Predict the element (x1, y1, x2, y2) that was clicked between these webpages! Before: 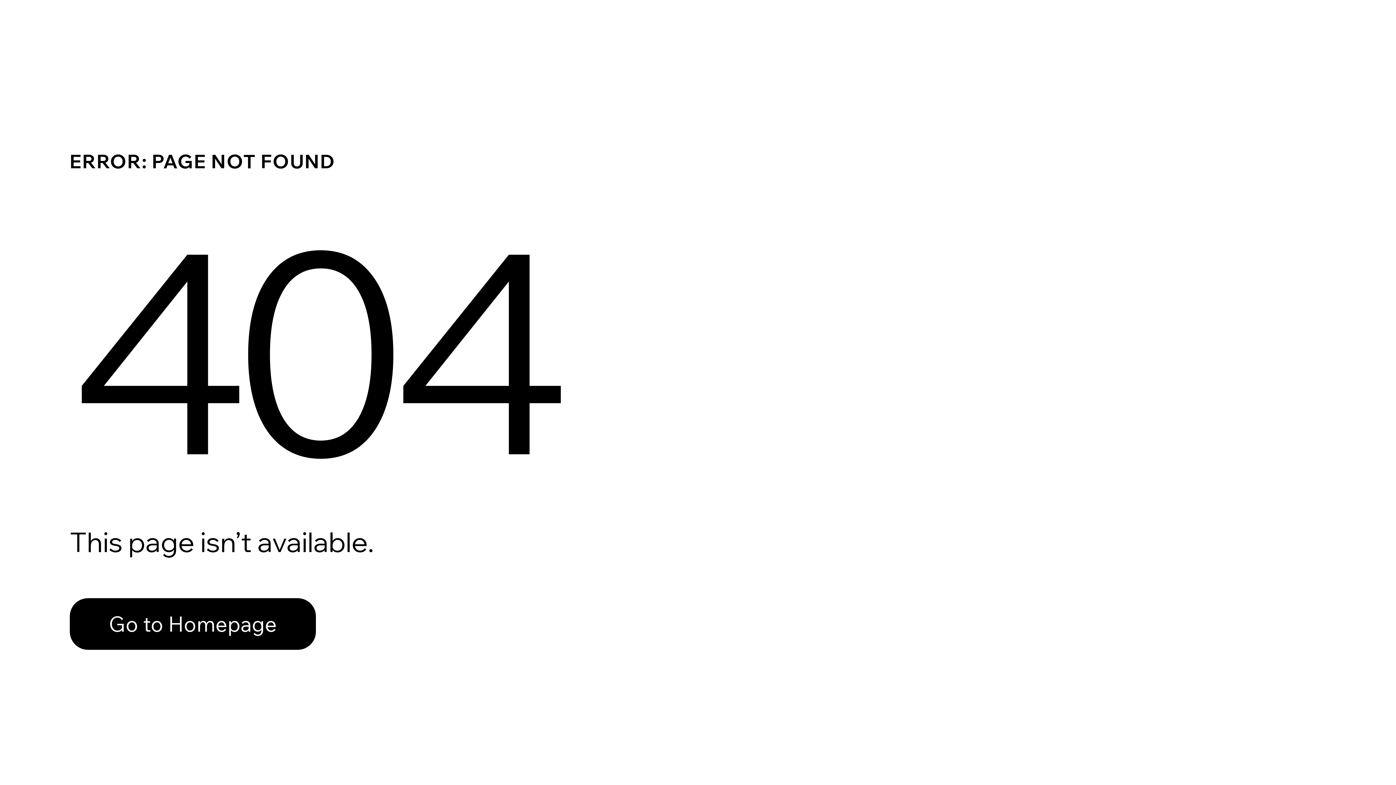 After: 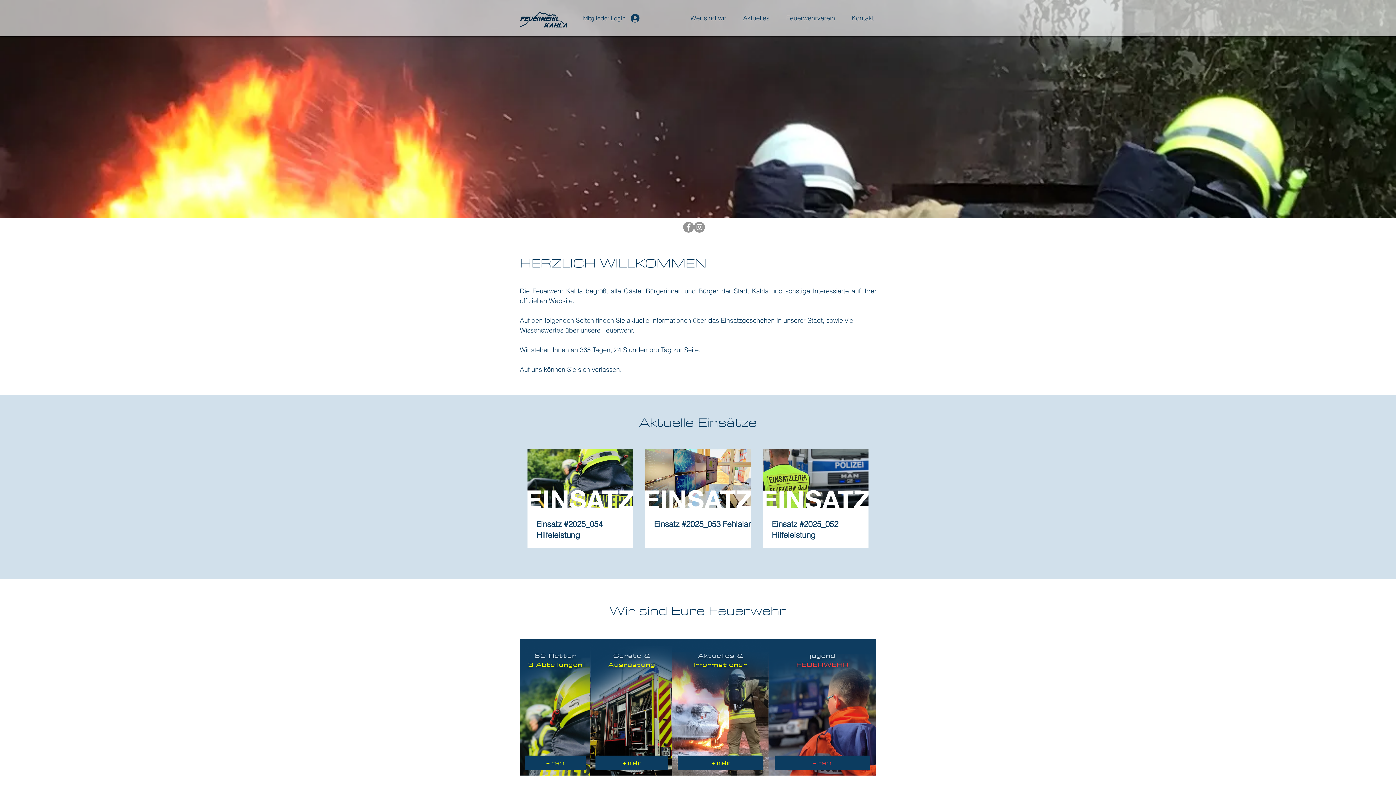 Action: label: Go to Homepage bbox: (69, 598, 316, 650)